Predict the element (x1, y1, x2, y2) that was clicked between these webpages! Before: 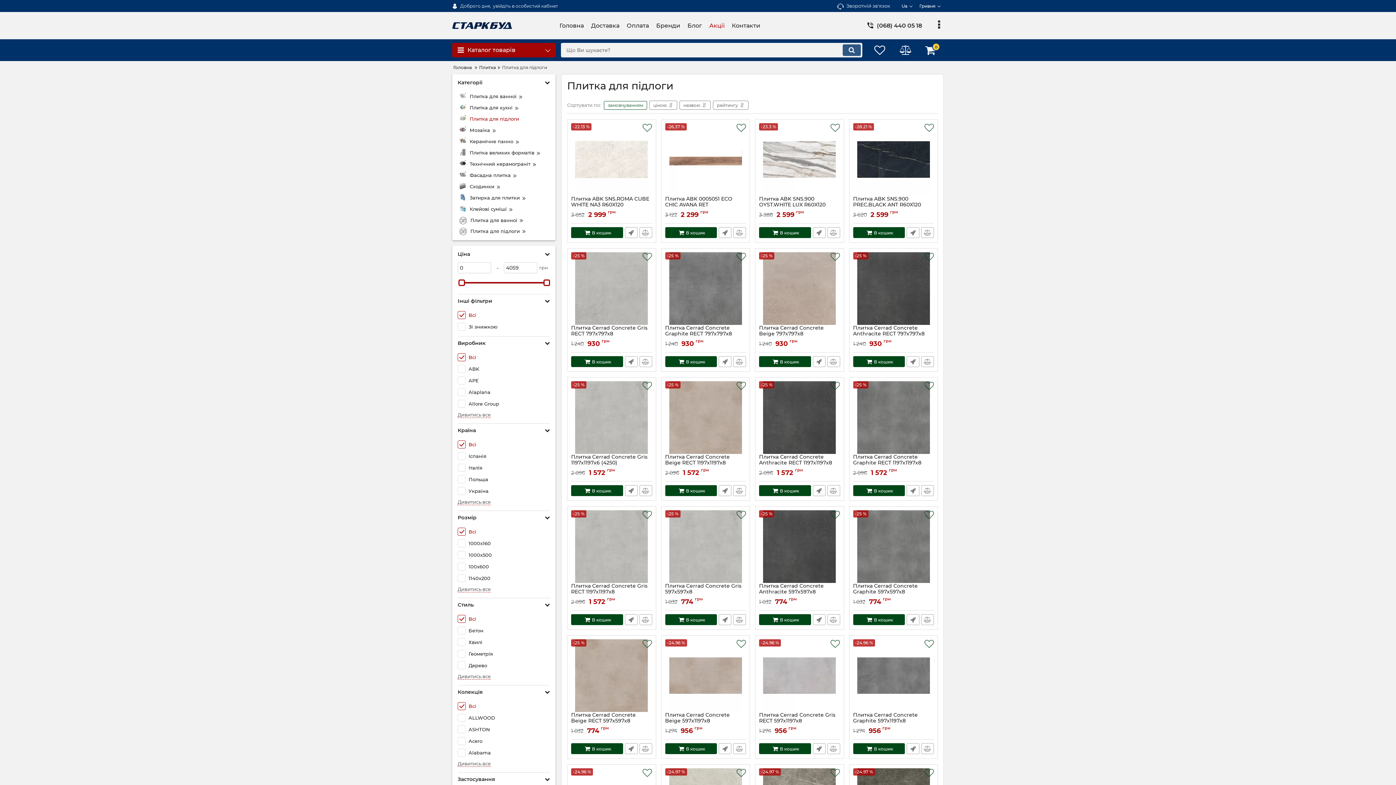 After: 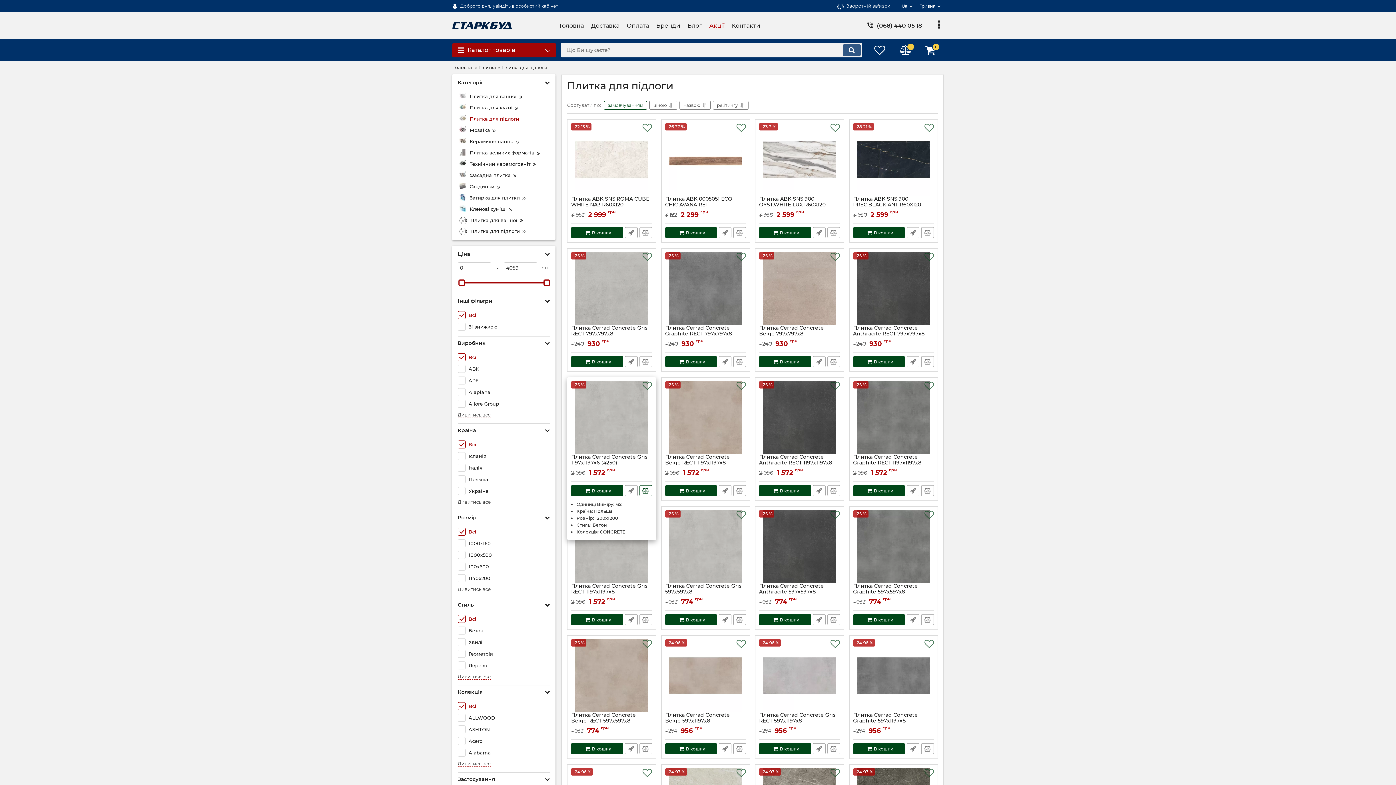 Action: bbox: (639, 485, 652, 496)